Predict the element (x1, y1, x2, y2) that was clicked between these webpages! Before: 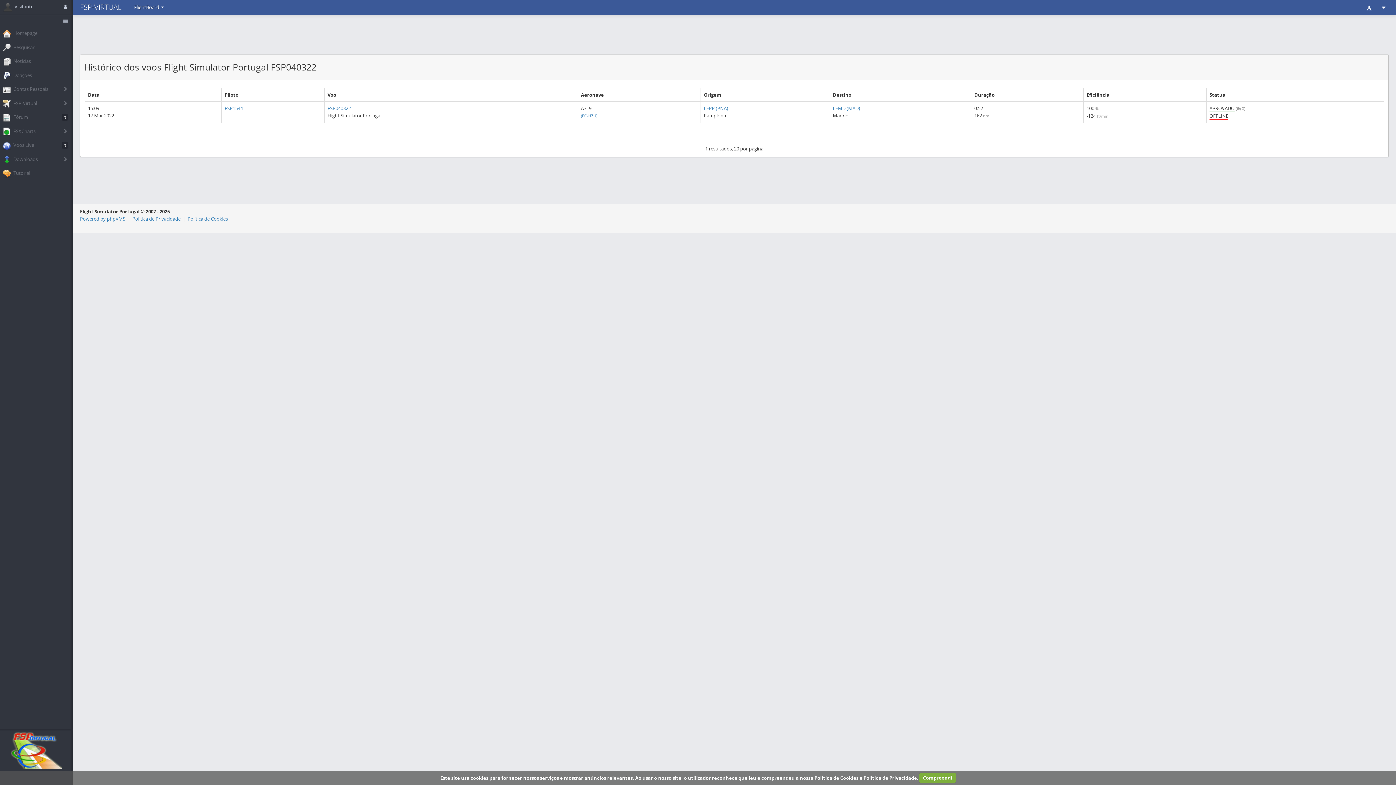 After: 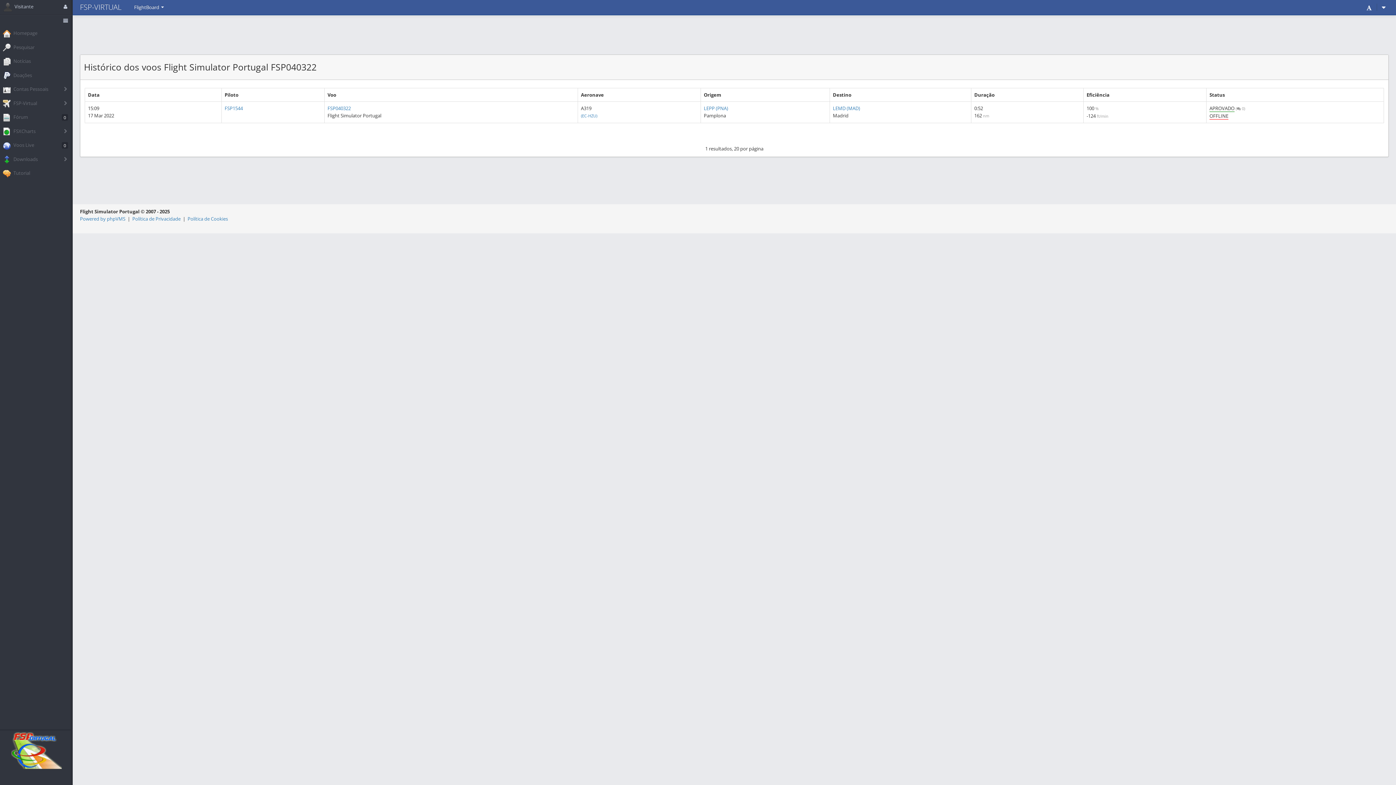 Action: label: Compreendi bbox: (919, 773, 955, 783)